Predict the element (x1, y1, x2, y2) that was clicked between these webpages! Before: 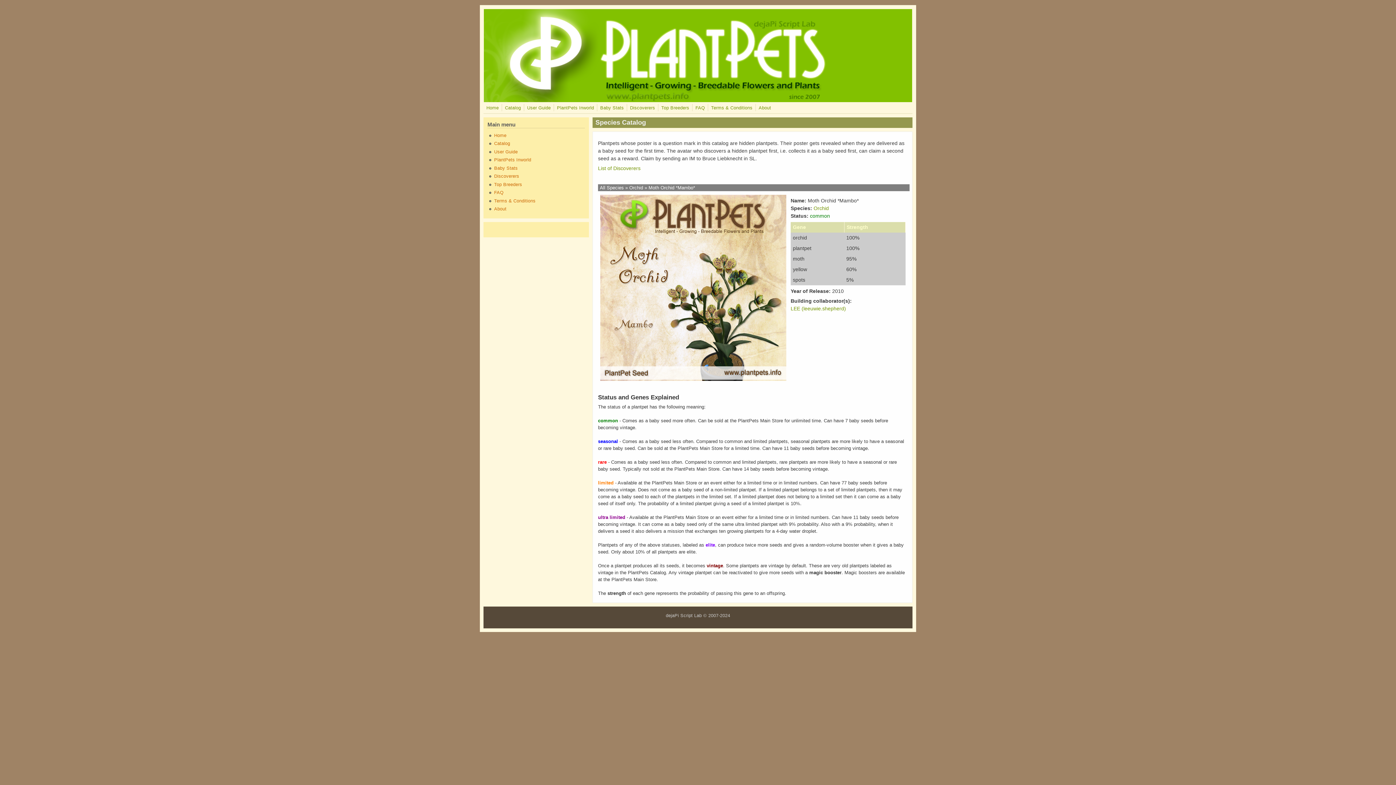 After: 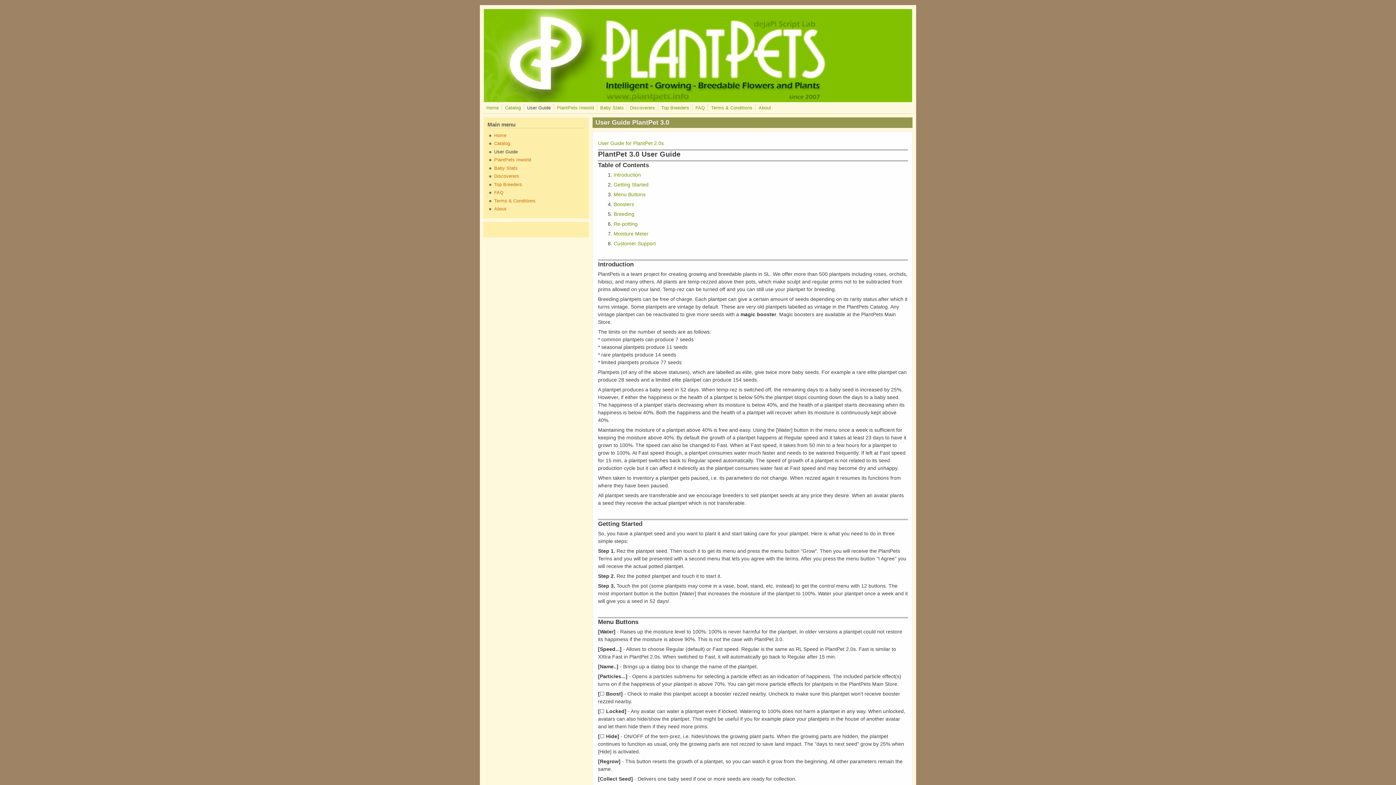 Action: label: User Guide bbox: (494, 149, 517, 154)